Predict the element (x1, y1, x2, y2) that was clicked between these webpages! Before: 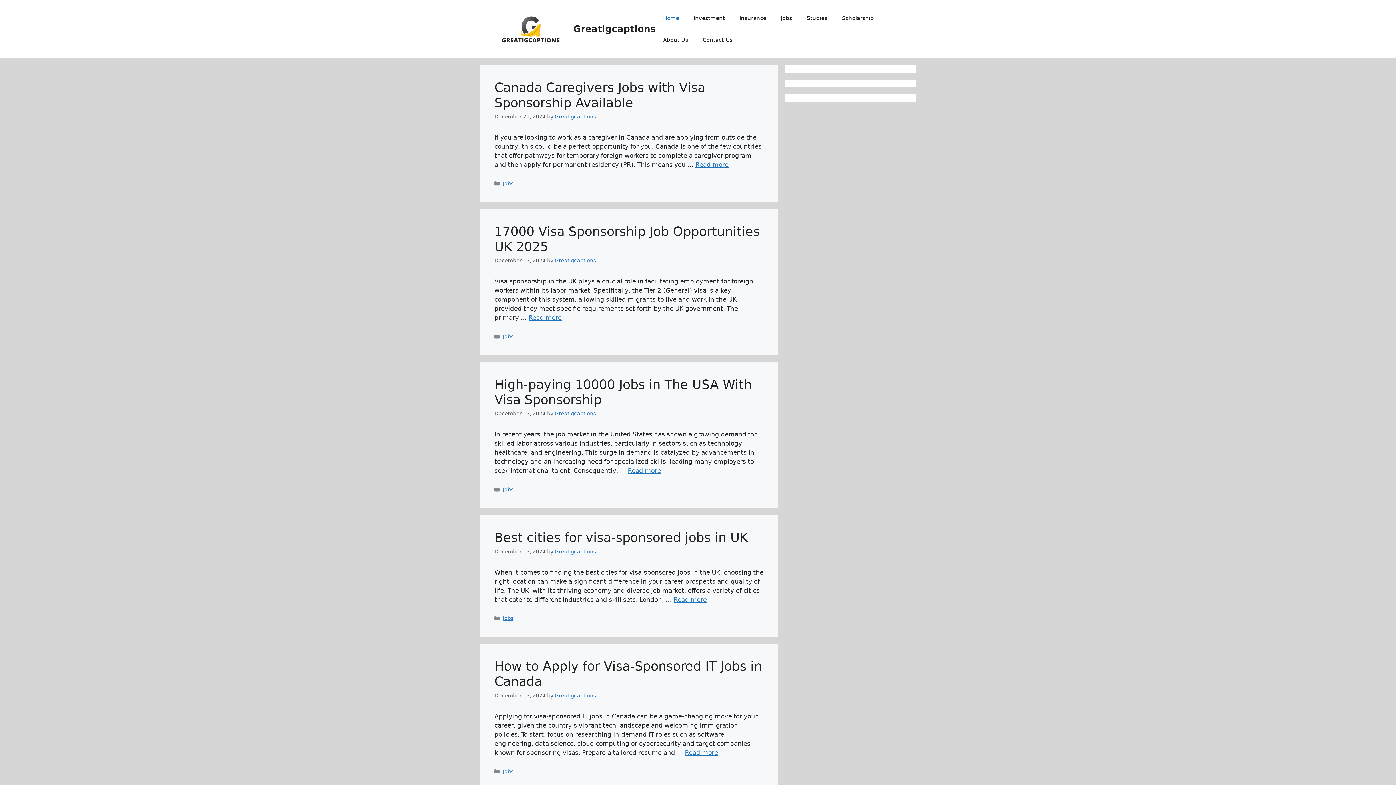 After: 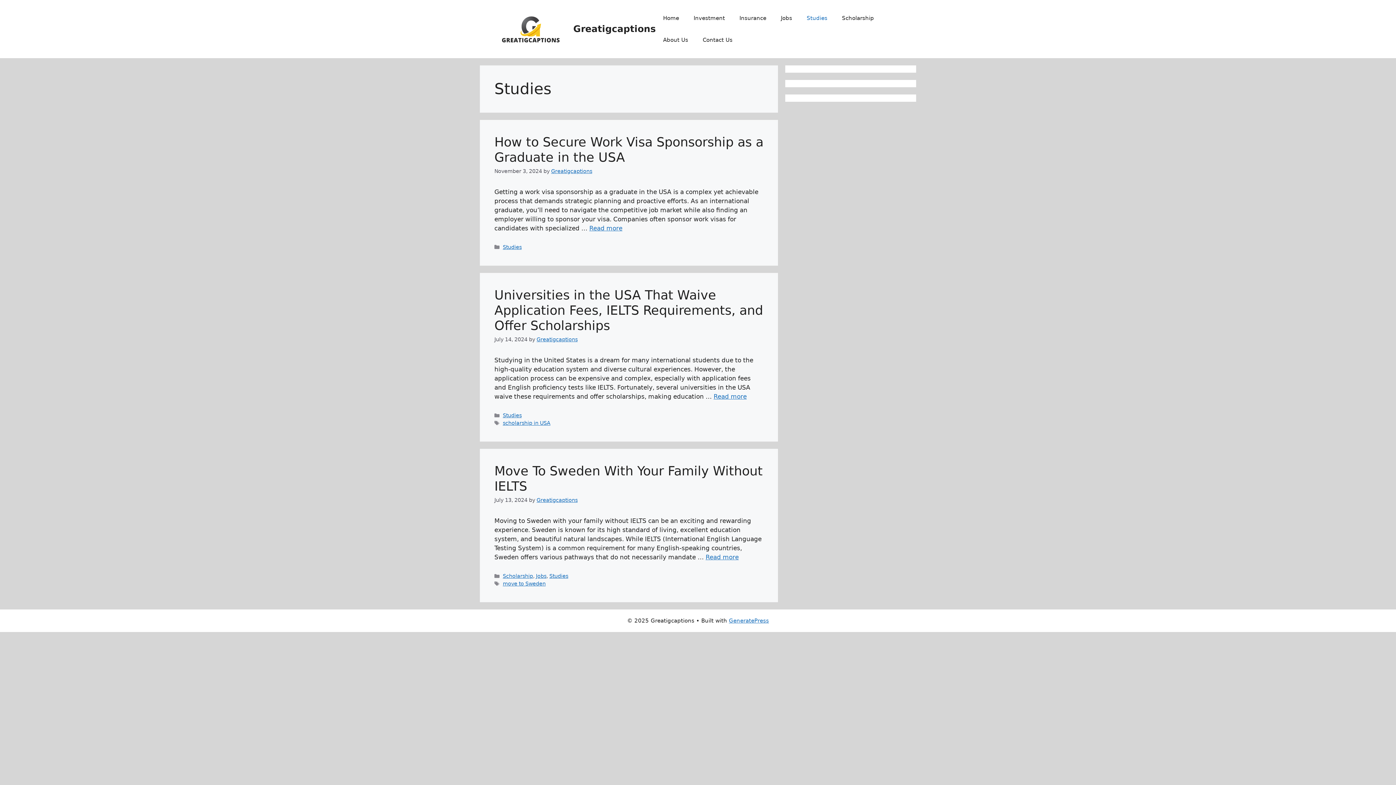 Action: bbox: (799, 7, 834, 29) label: Studies